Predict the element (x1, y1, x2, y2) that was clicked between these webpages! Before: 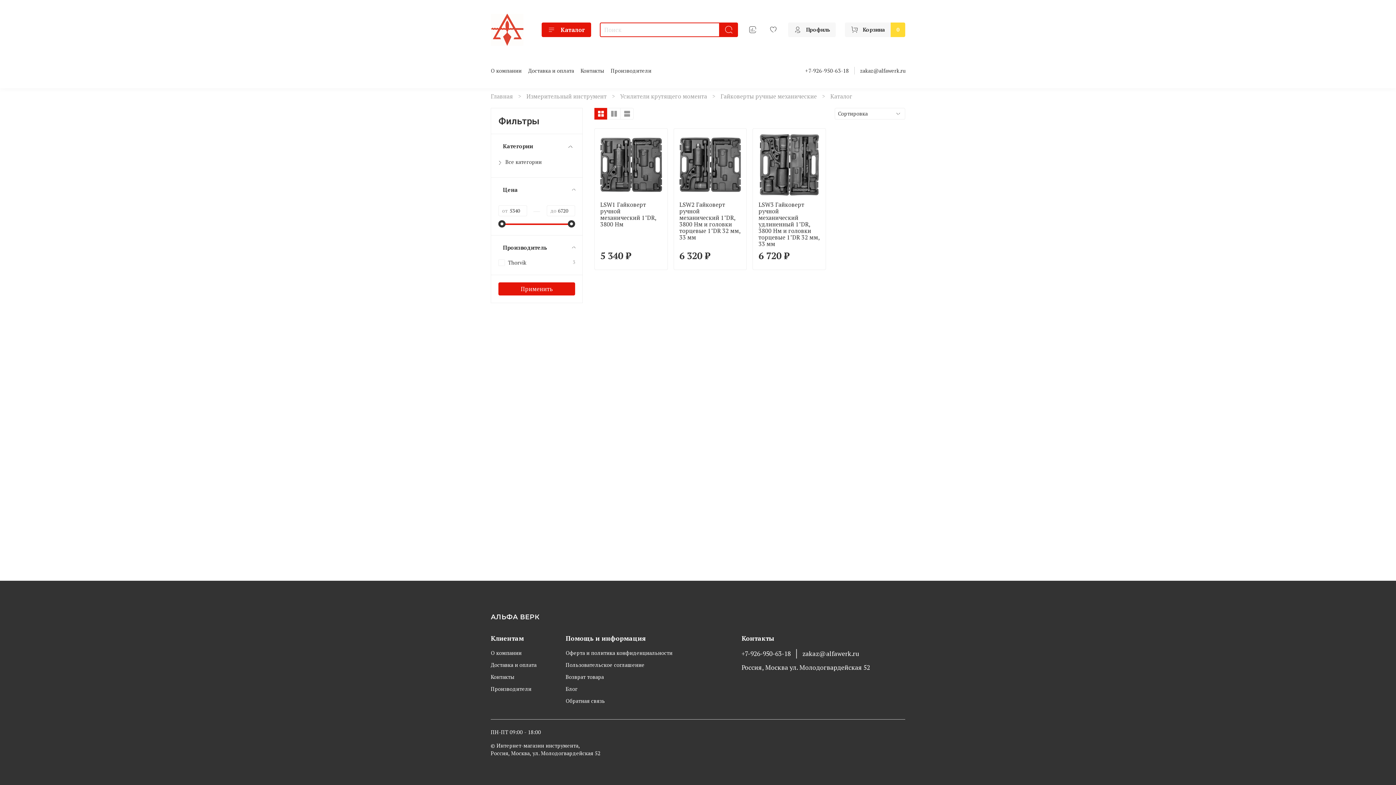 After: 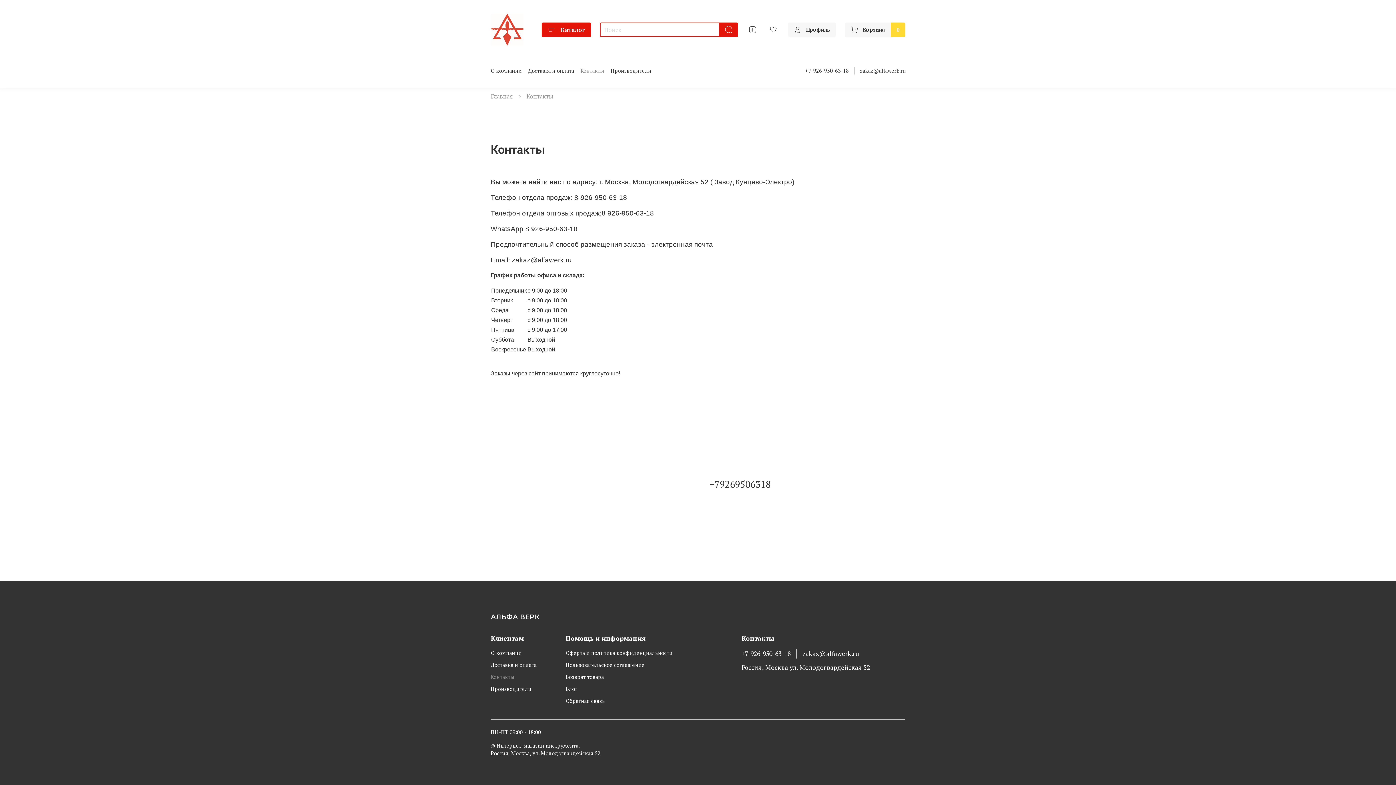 Action: bbox: (490, 673, 536, 681) label: Контакты